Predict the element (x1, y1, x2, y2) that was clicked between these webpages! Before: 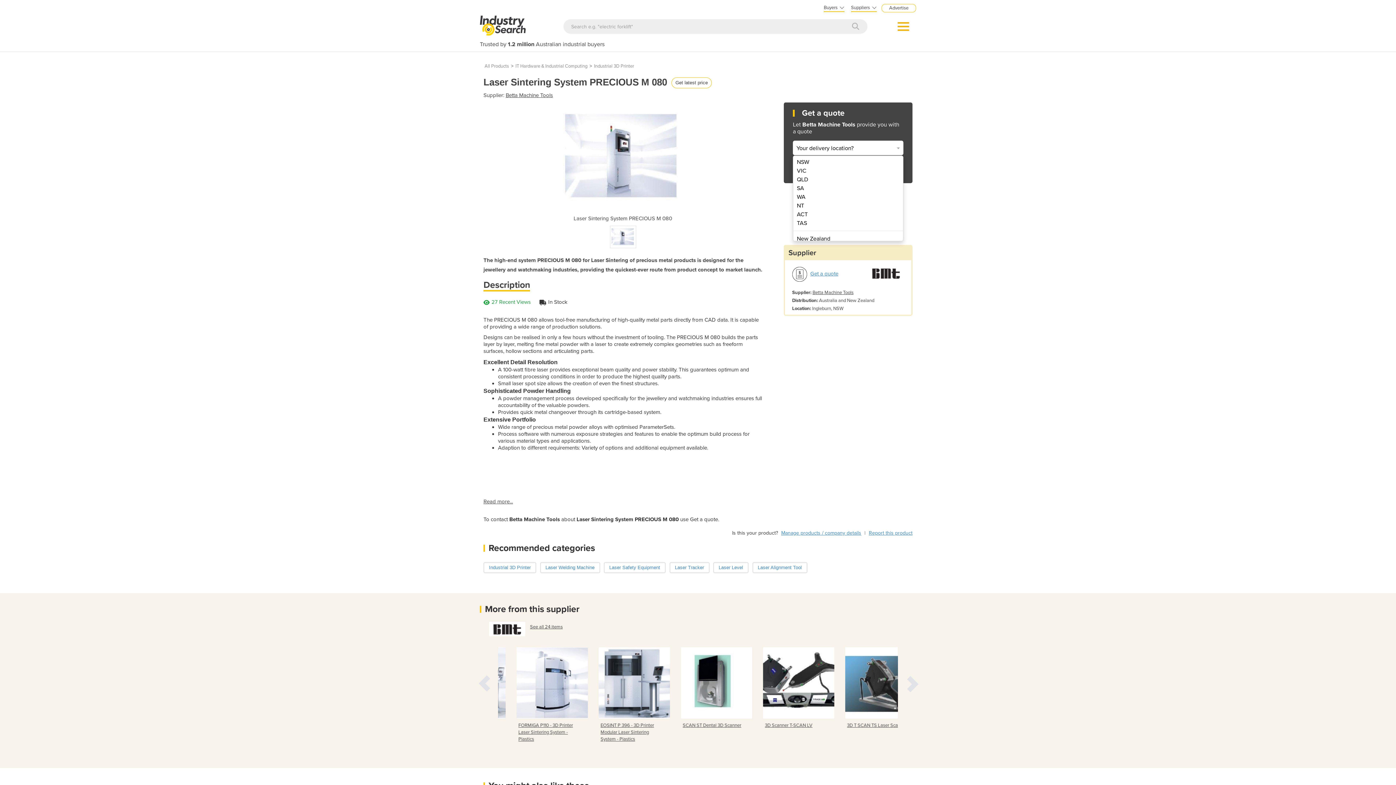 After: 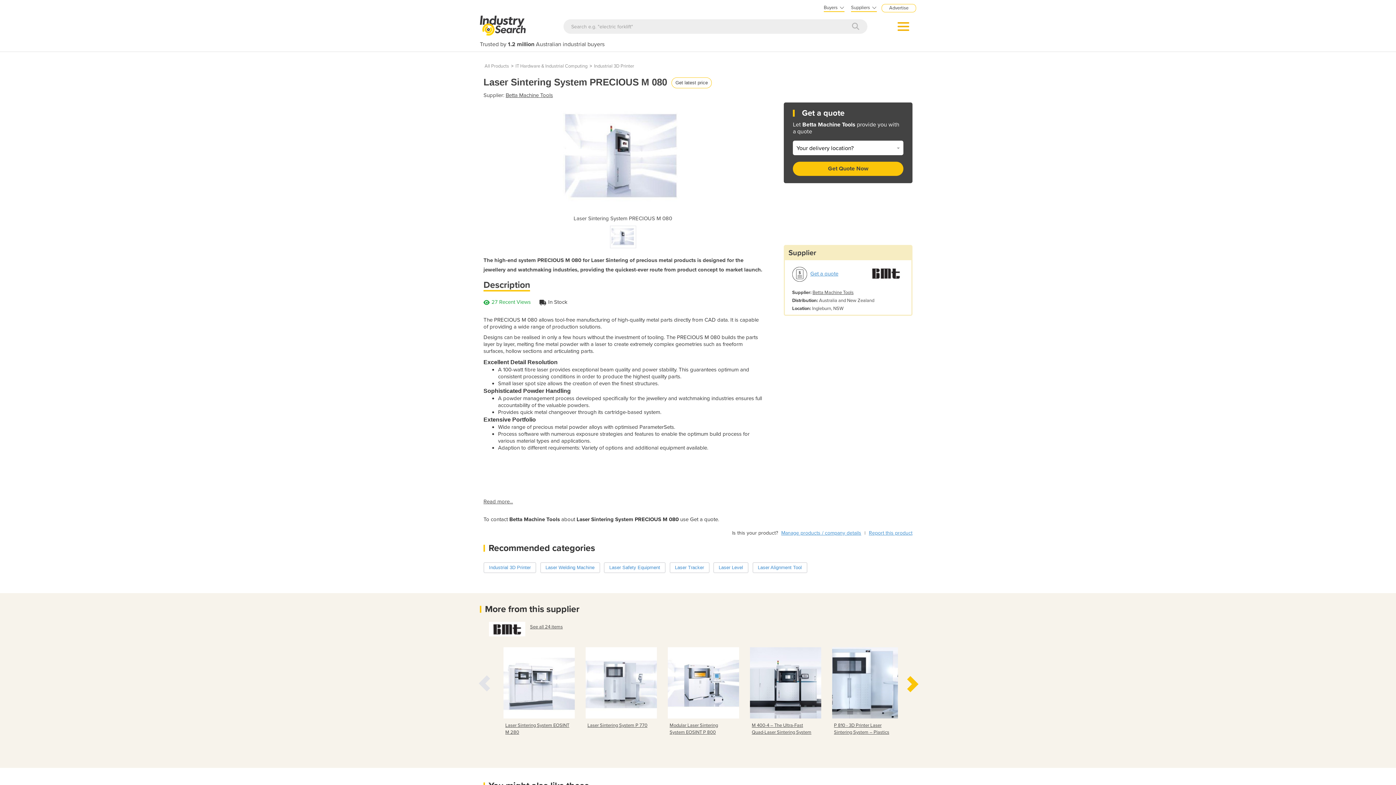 Action: bbox: (903, 673, 920, 693)